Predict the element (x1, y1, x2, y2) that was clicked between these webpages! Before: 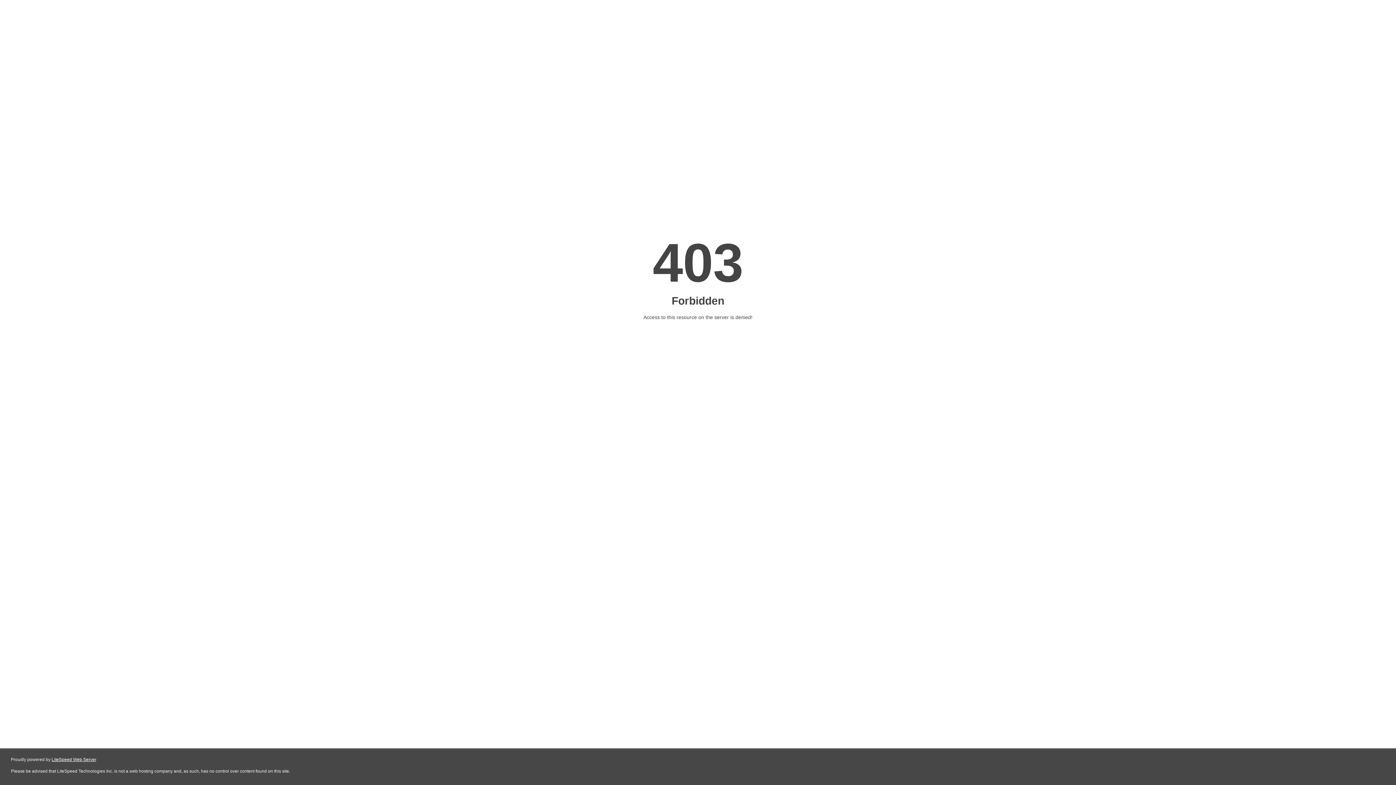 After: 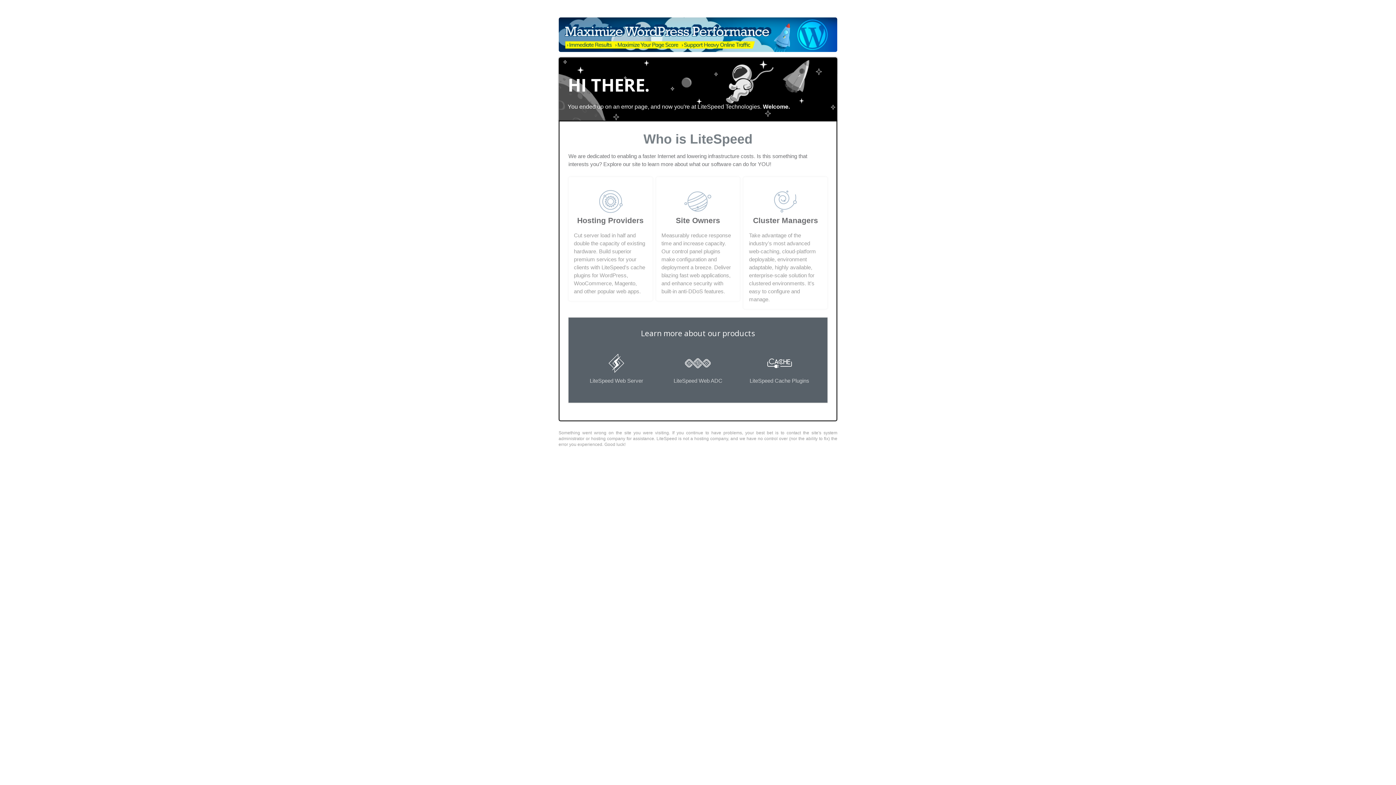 Action: bbox: (51, 757, 96, 762) label: LiteSpeed Web Server